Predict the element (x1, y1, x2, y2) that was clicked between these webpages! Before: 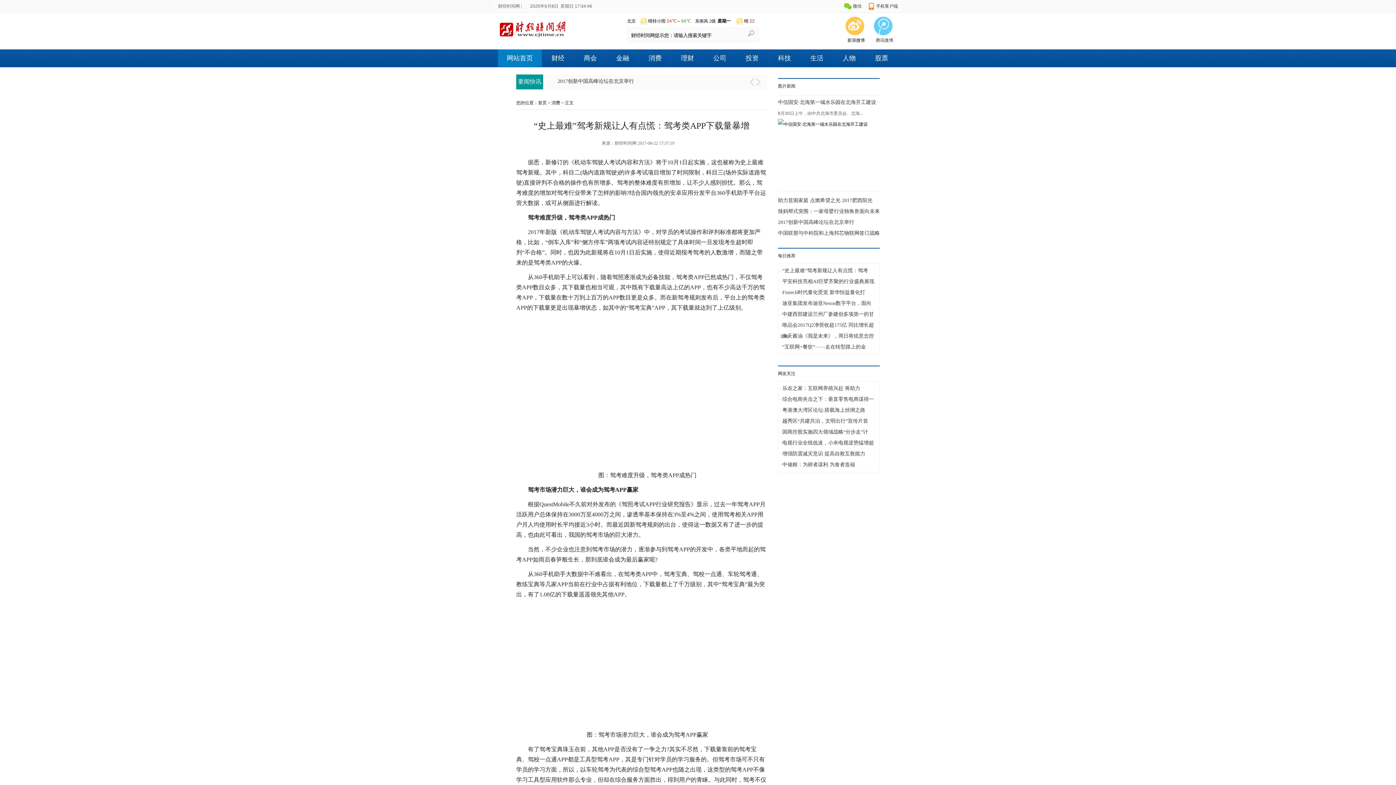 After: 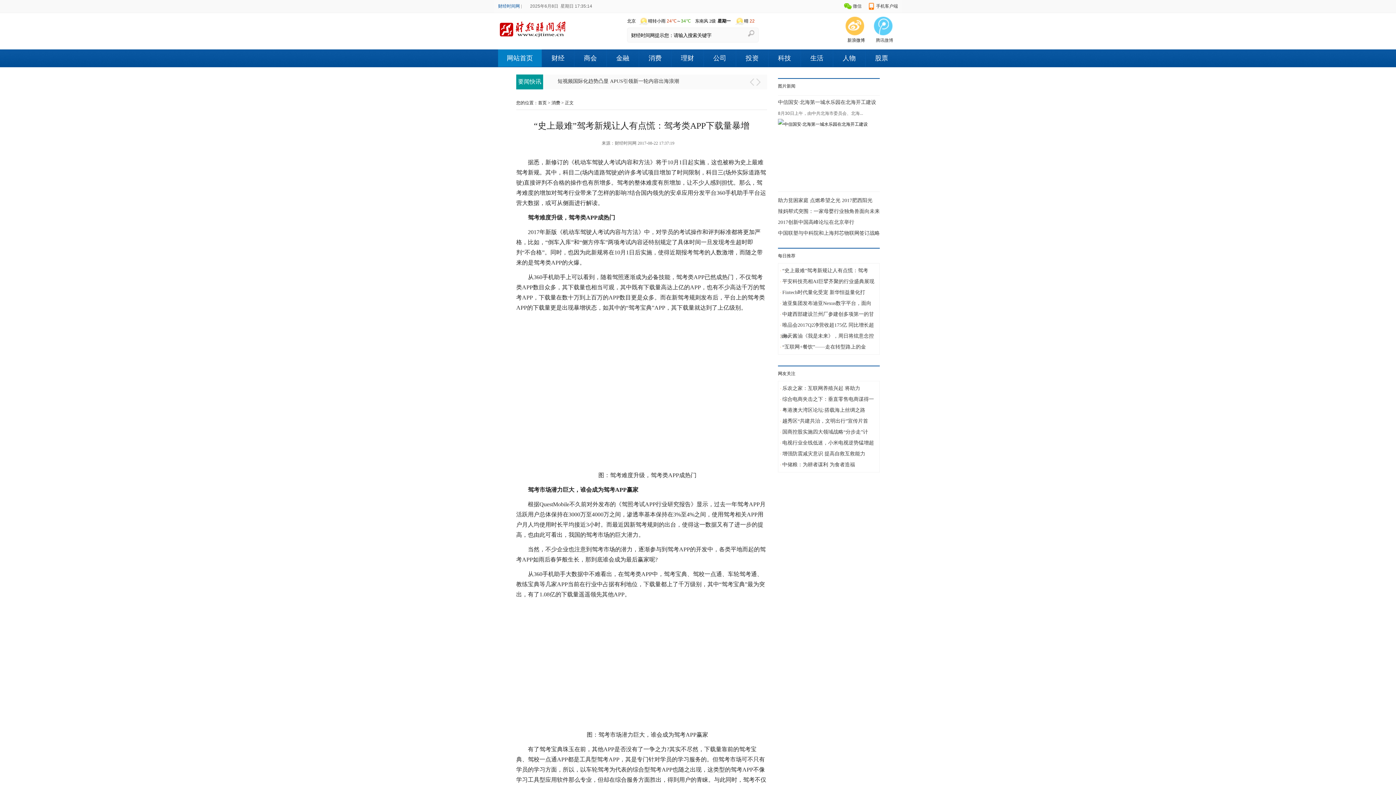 Action: label: 财经时间网 bbox: (498, 3, 520, 8)